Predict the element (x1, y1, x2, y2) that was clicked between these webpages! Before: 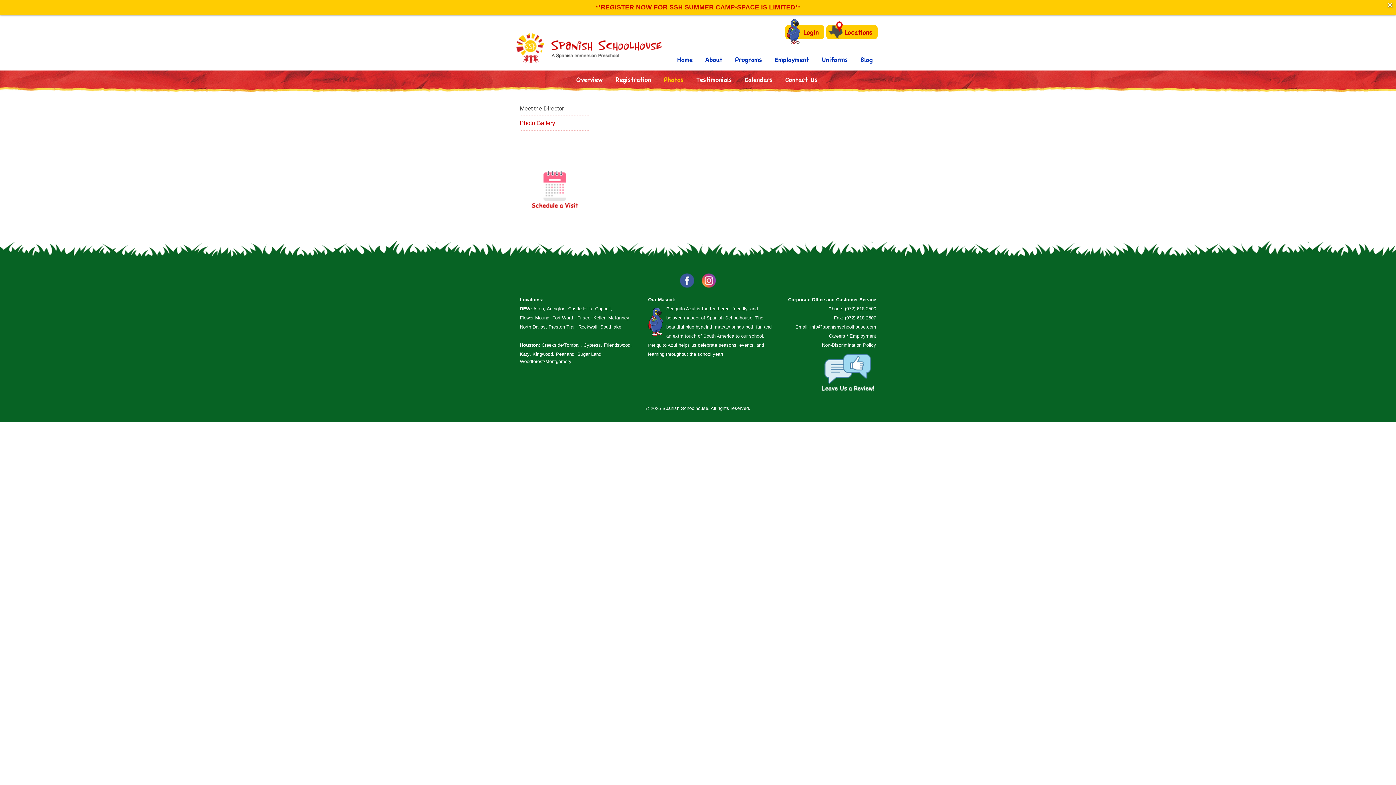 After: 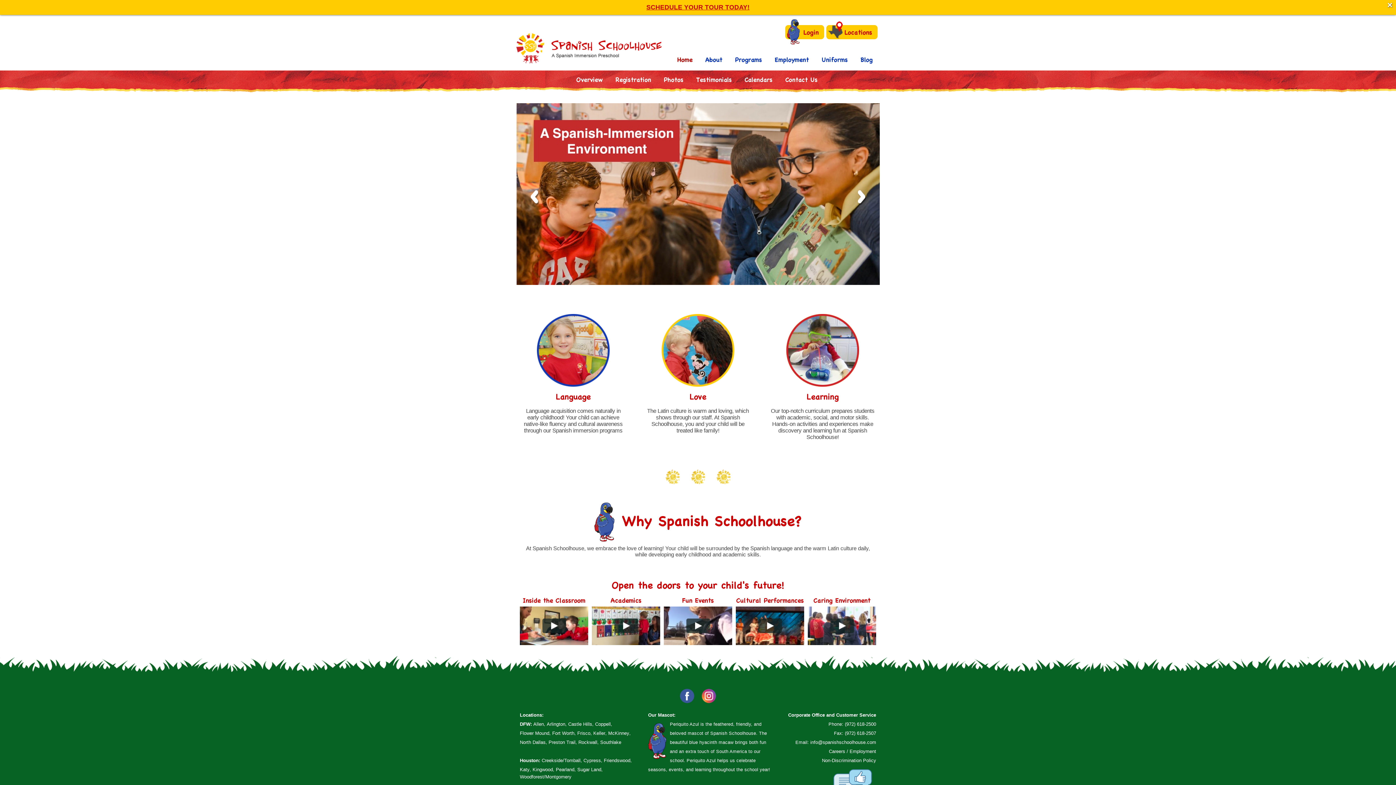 Action: label: Home bbox: (672, 52, 698, 66)